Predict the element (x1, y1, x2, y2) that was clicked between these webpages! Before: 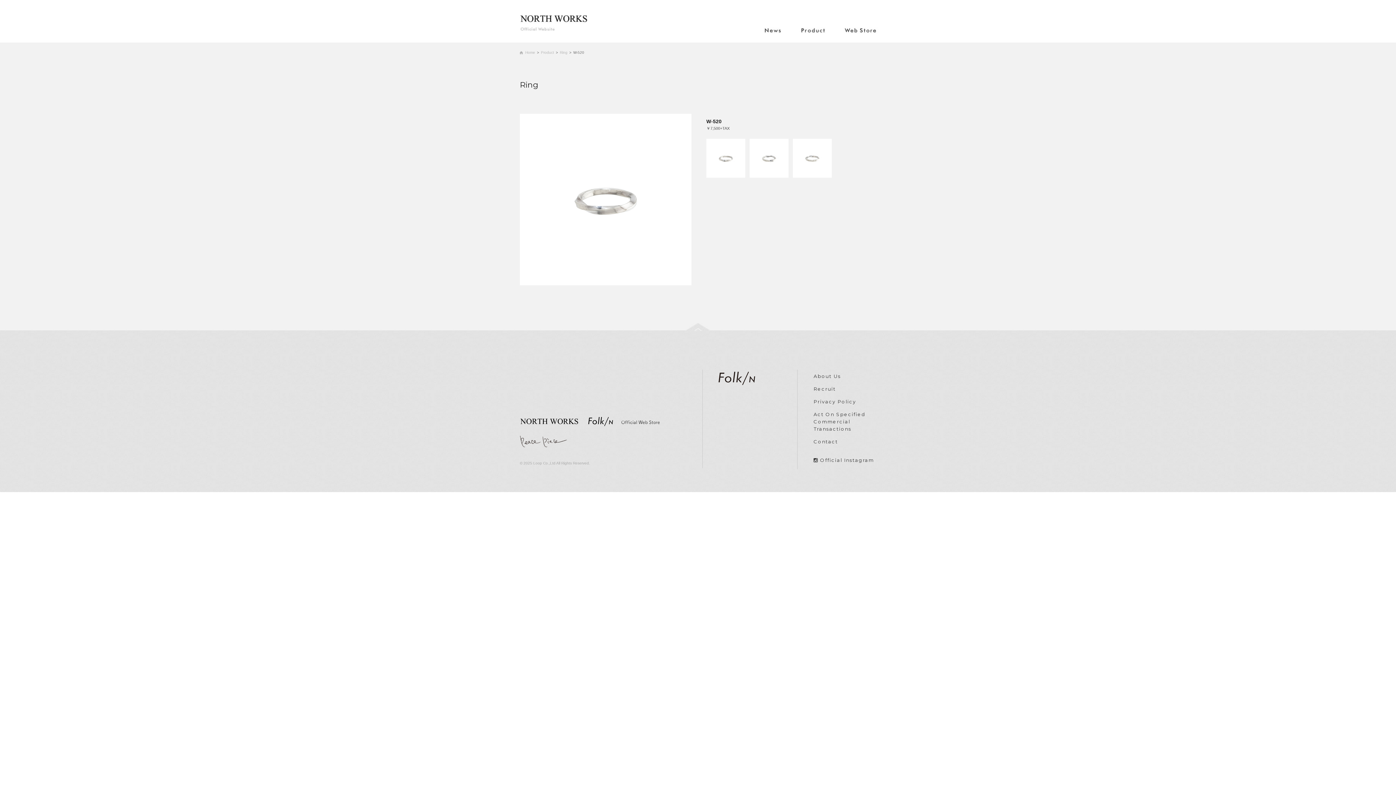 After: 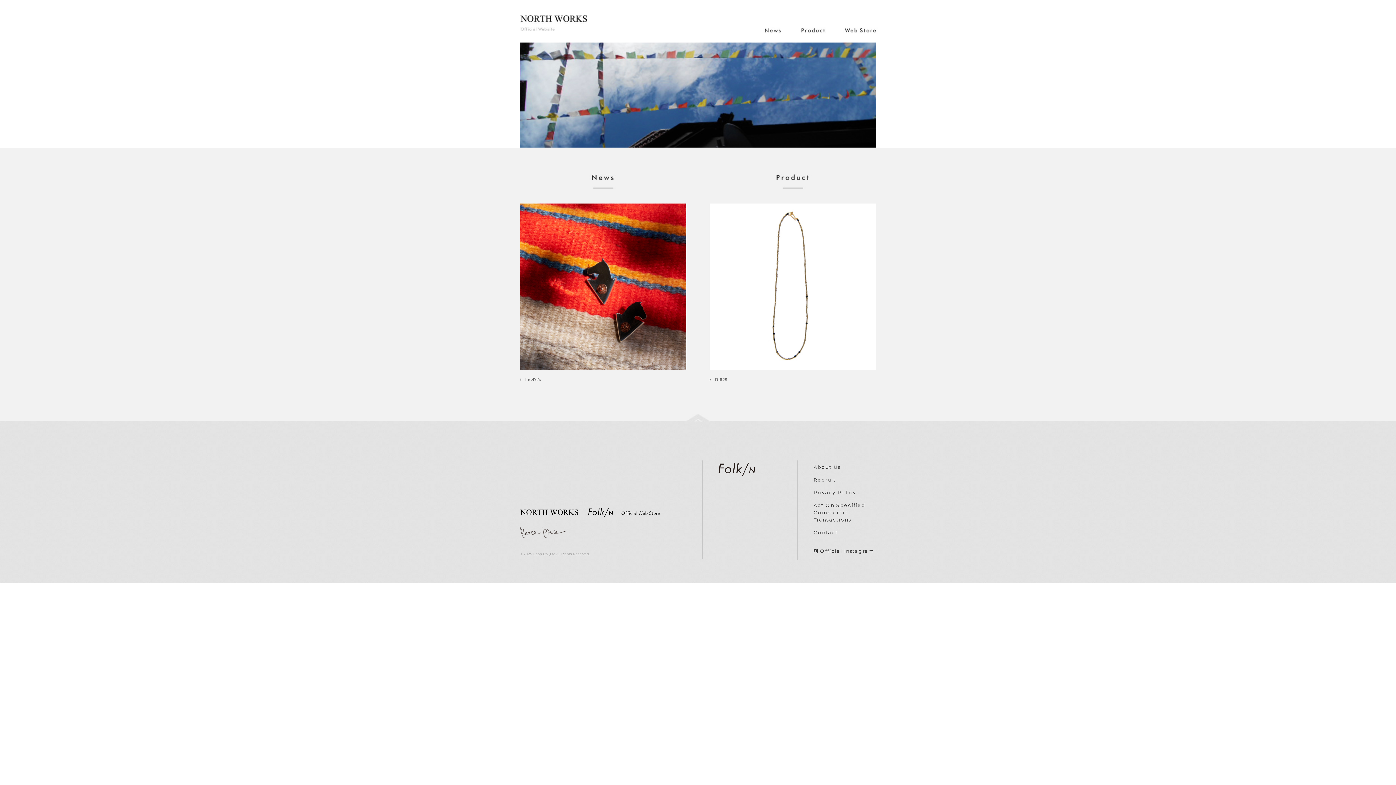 Action: bbox: (525, 50, 535, 54) label: Home